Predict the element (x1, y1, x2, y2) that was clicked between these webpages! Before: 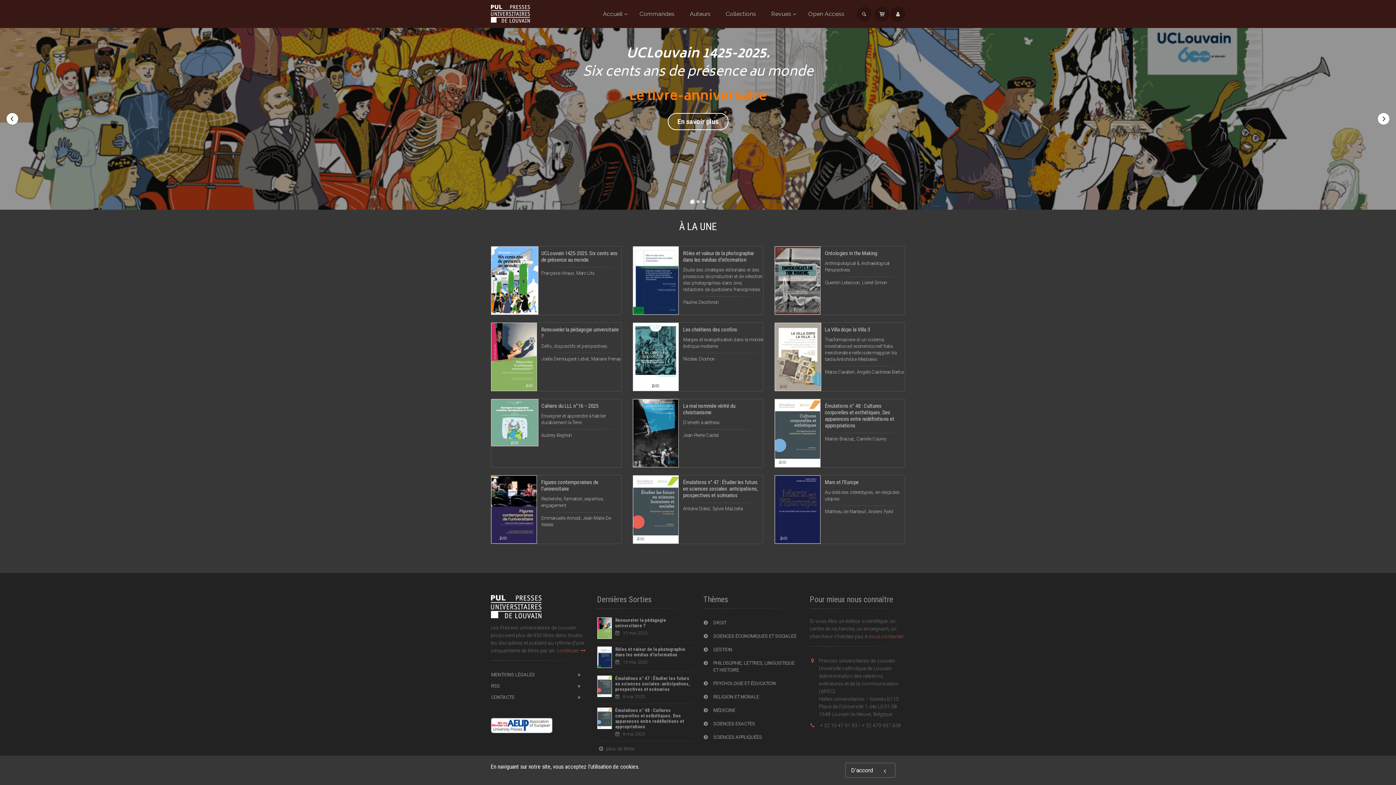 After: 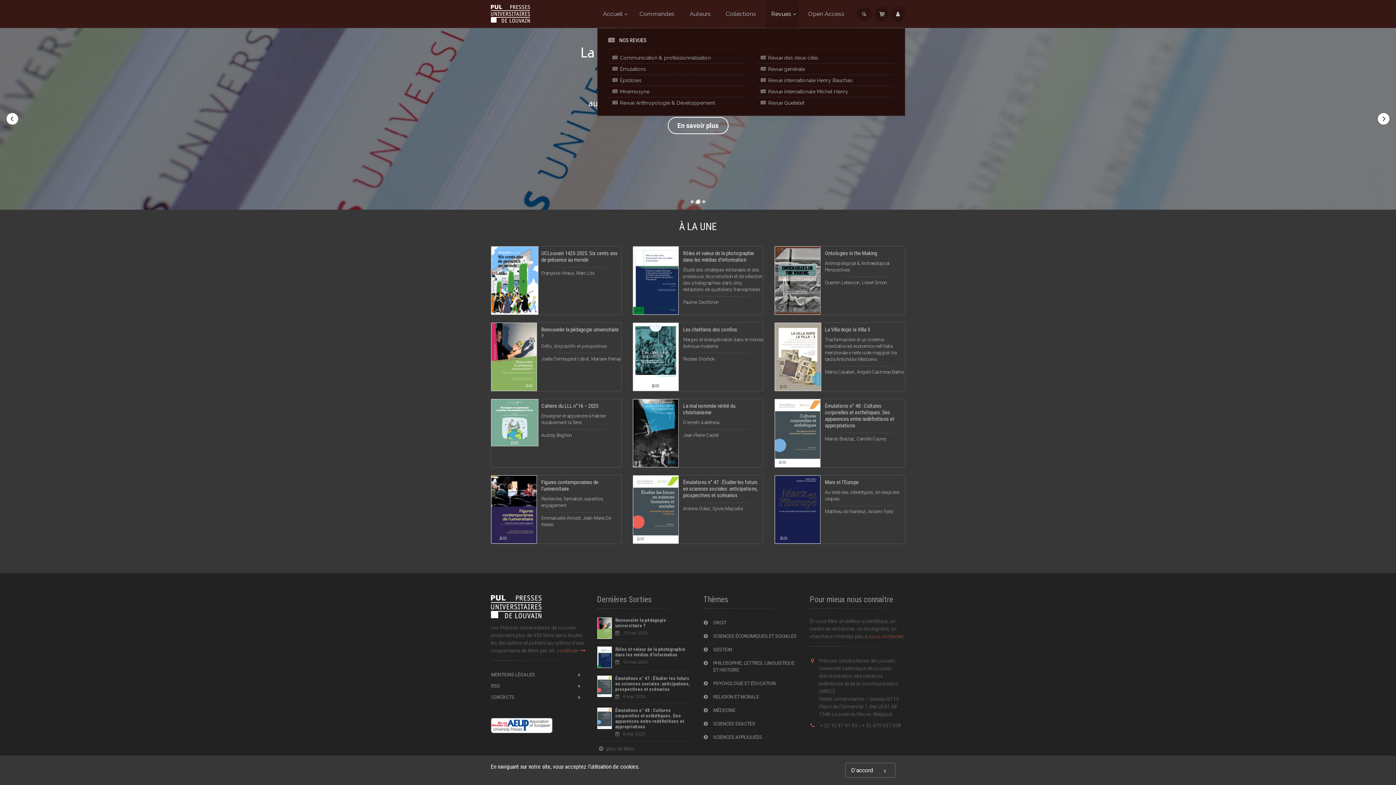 Action: bbox: (765, 0, 799, 28) label: Revues